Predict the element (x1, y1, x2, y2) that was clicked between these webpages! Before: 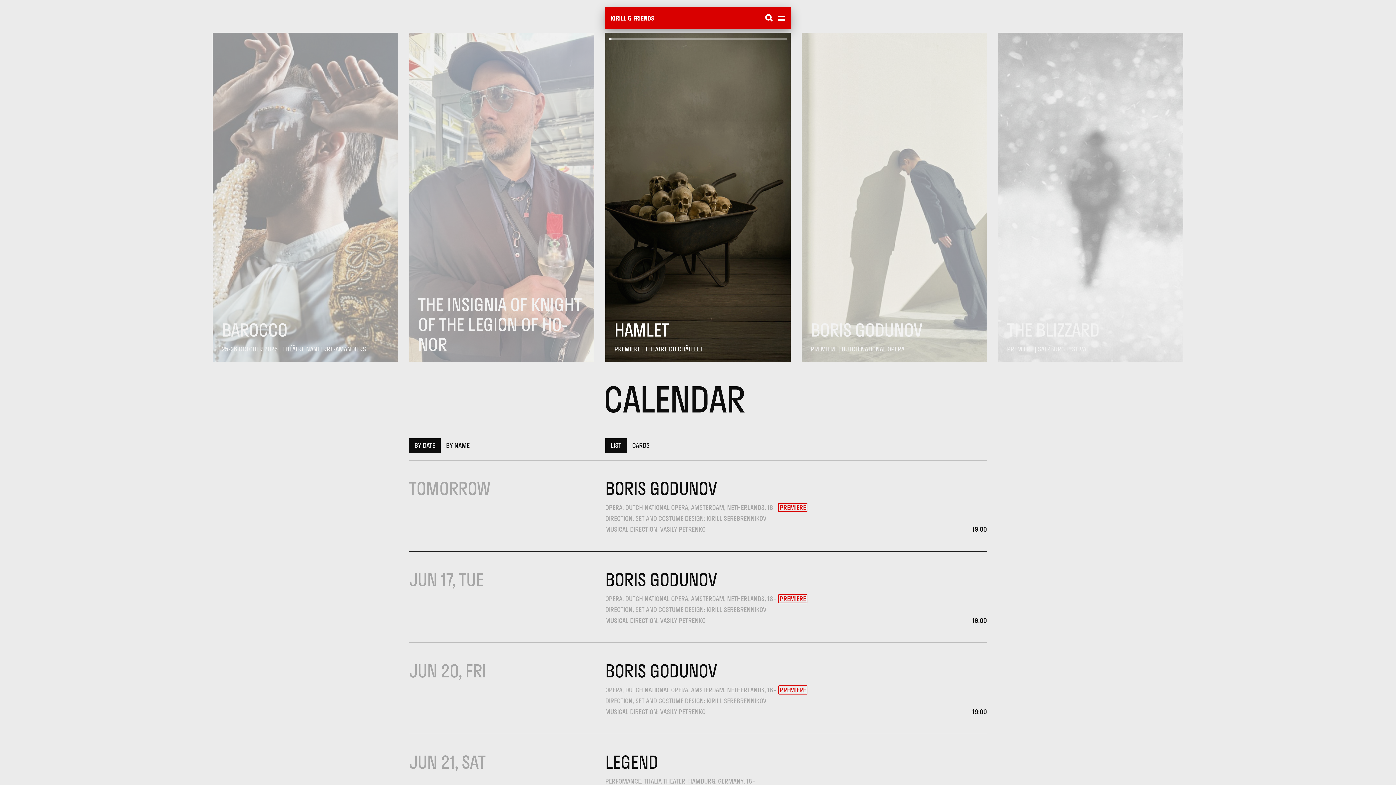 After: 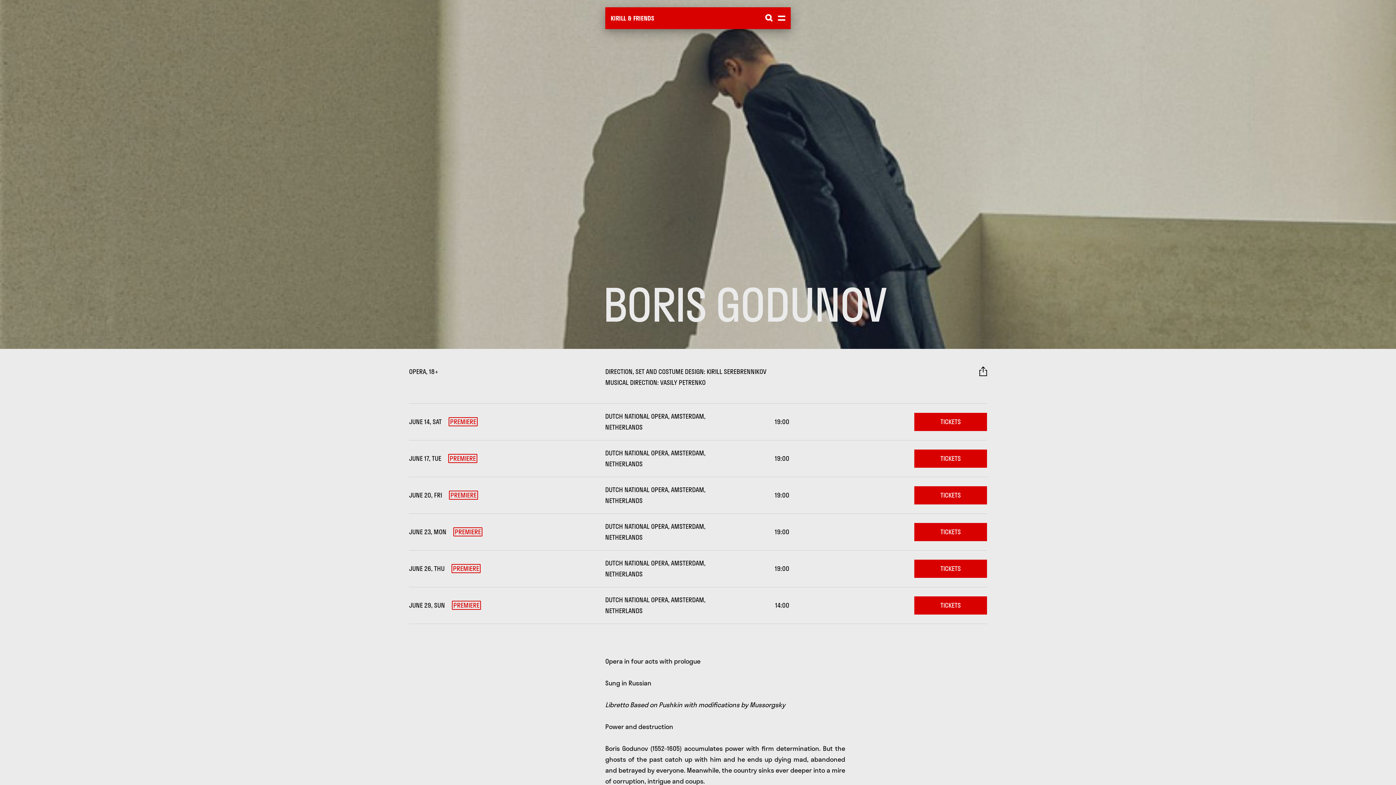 Action: label: BORIS GODUNOV bbox: (605, 478, 716, 498)